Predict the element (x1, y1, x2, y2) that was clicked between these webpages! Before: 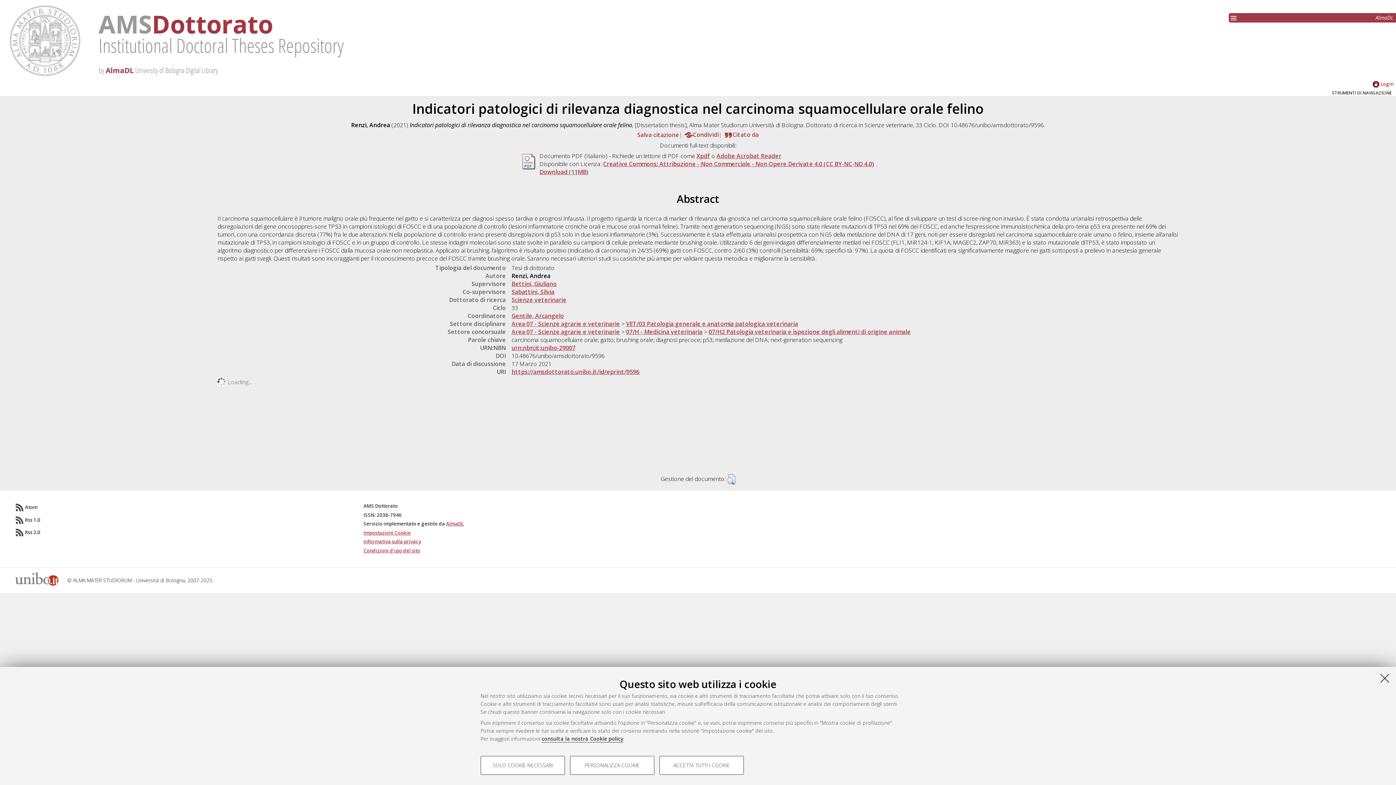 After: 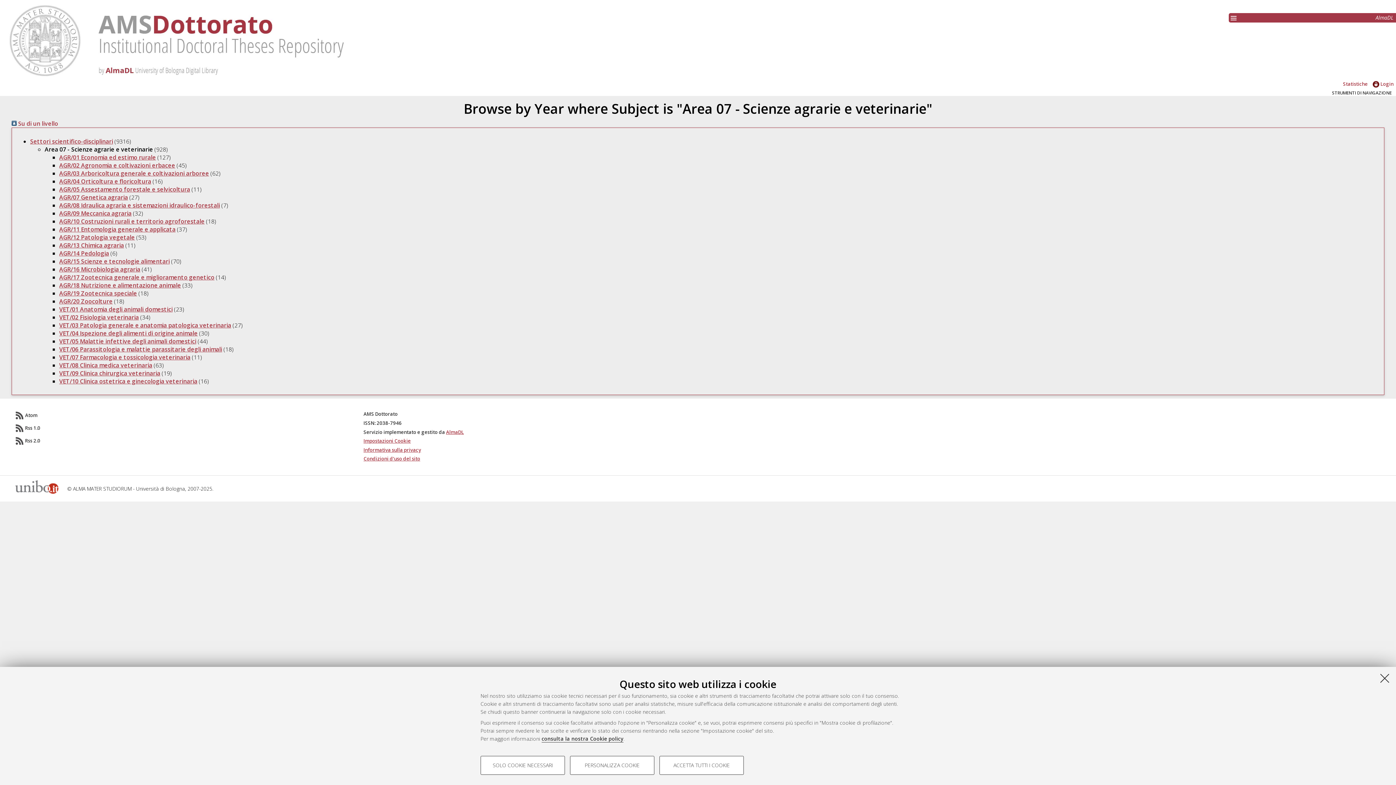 Action: bbox: (511, 320, 620, 328) label: Area 07 - Scienze agrarie e veterinarie